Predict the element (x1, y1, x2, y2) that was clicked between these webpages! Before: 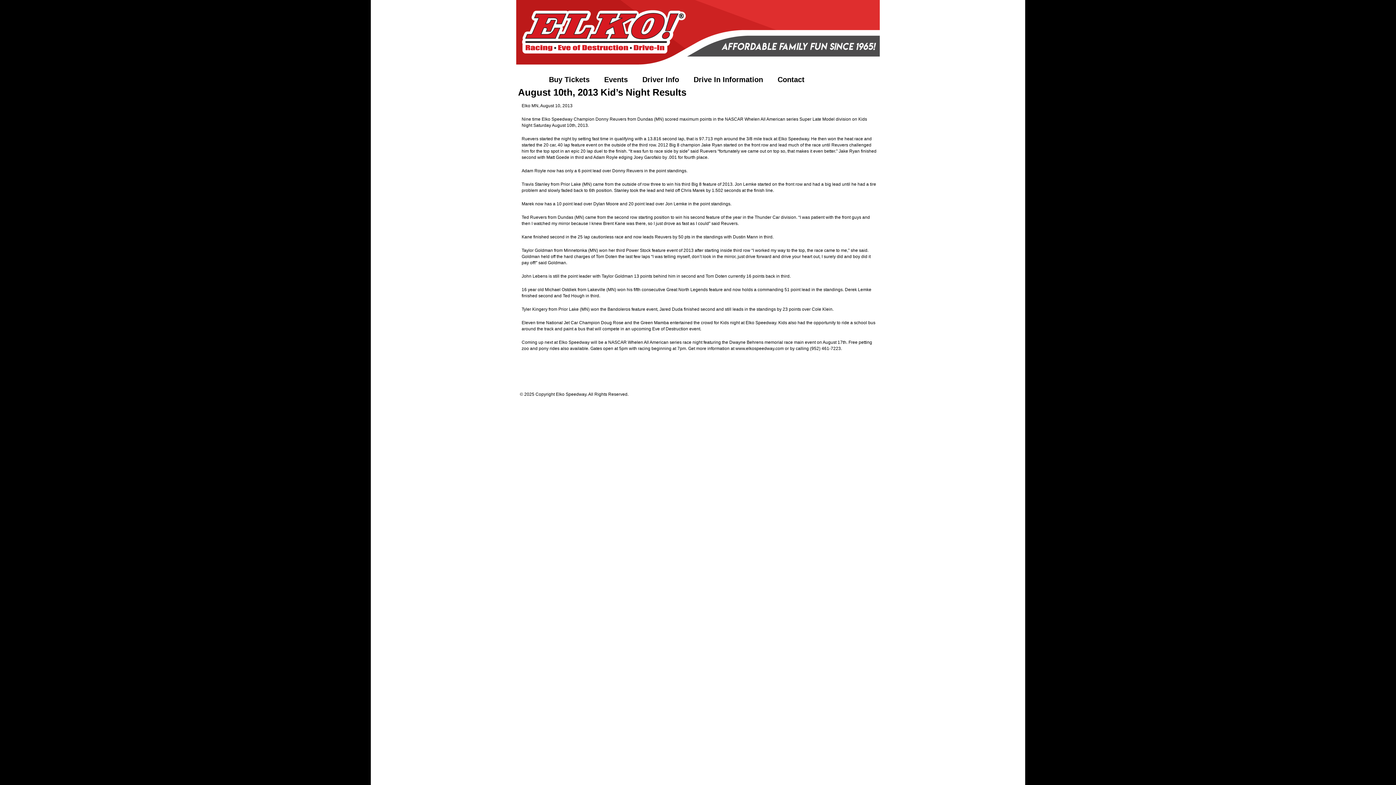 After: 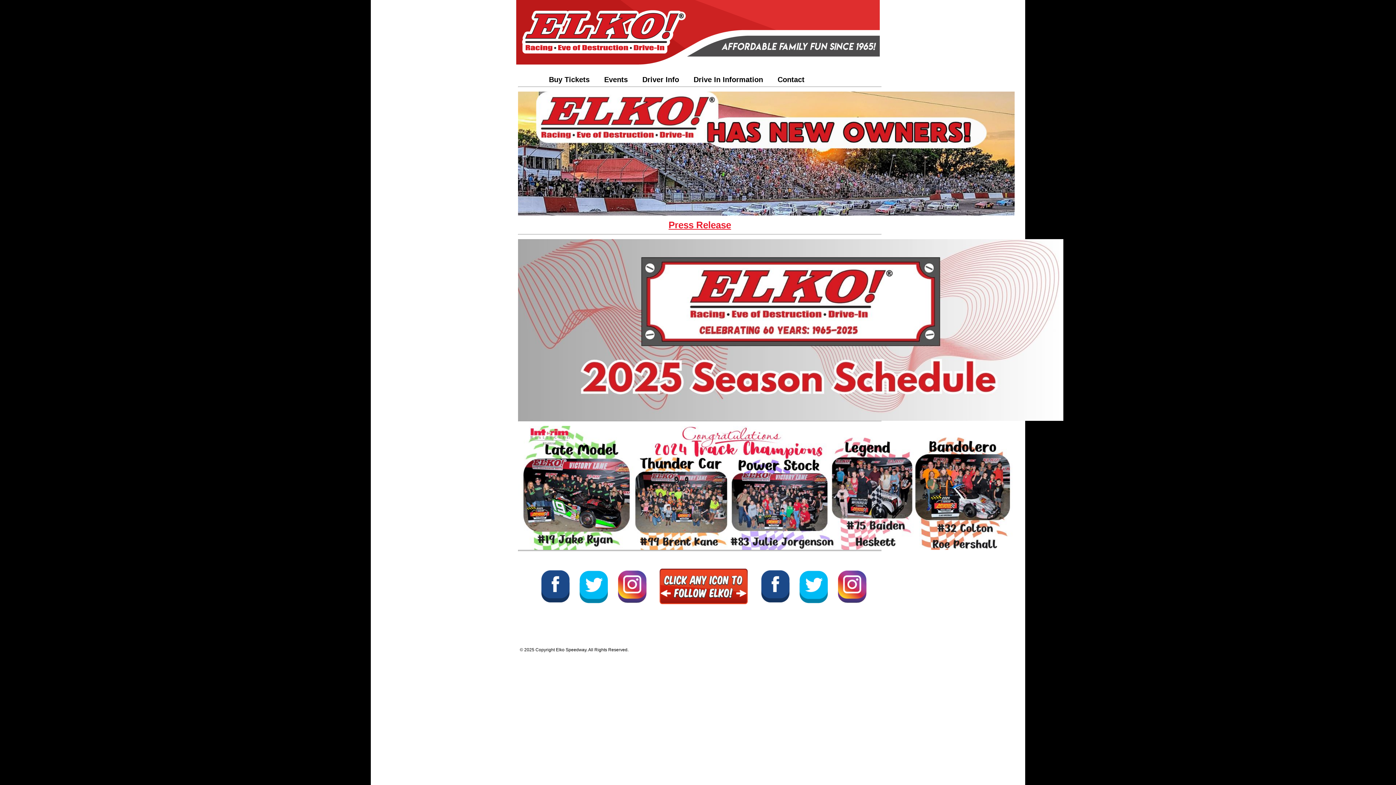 Action: bbox: (516, 66, 880, 72)